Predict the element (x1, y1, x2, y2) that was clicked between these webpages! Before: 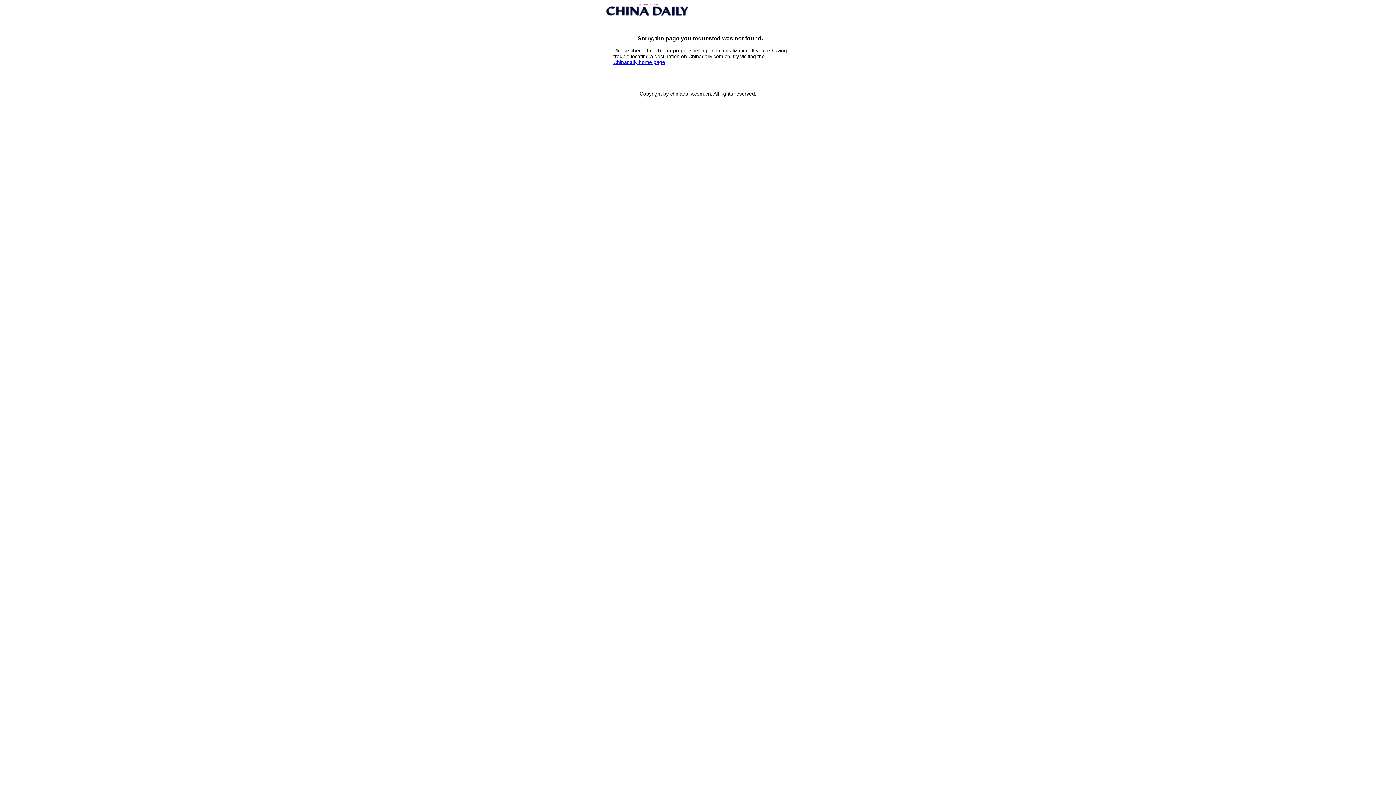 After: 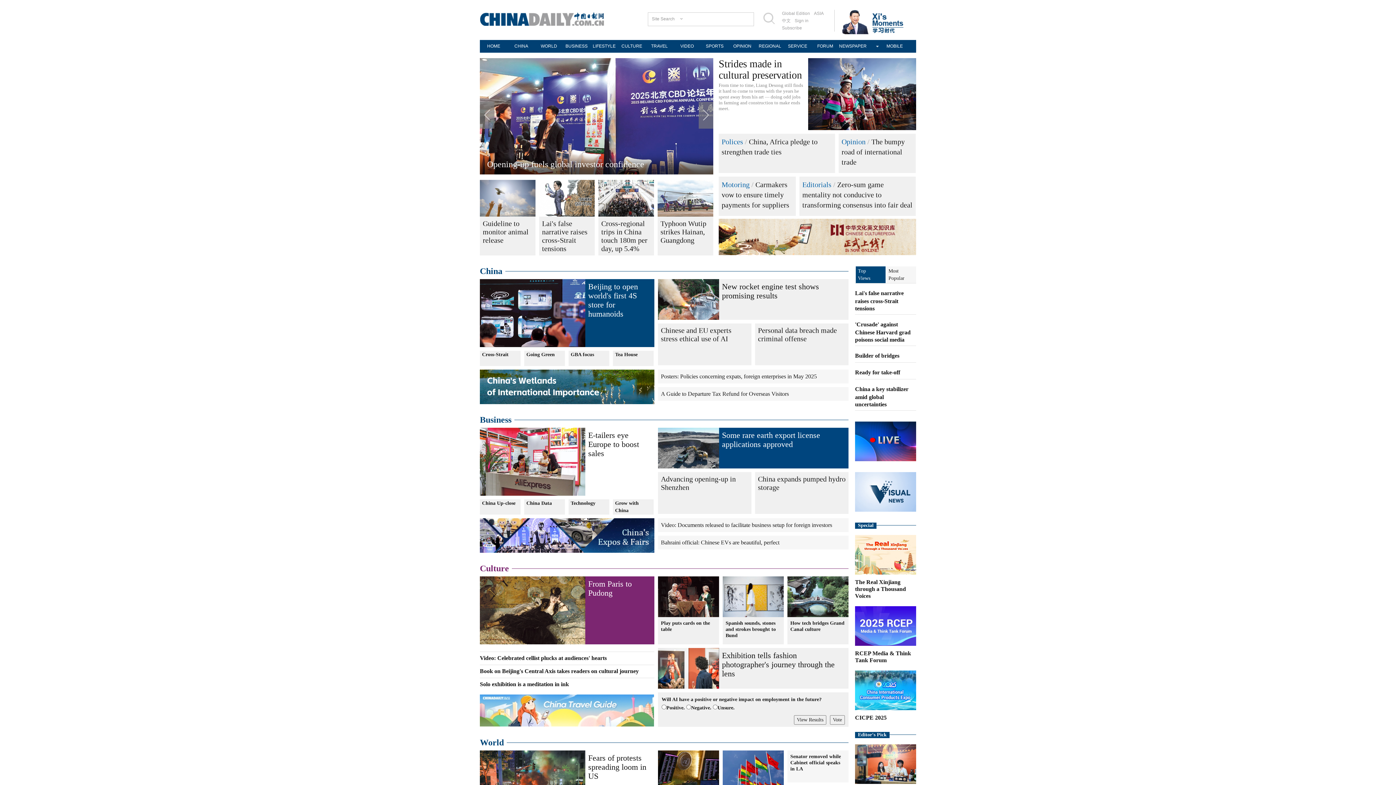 Action: label: Chinadaily home page bbox: (613, 59, 665, 65)